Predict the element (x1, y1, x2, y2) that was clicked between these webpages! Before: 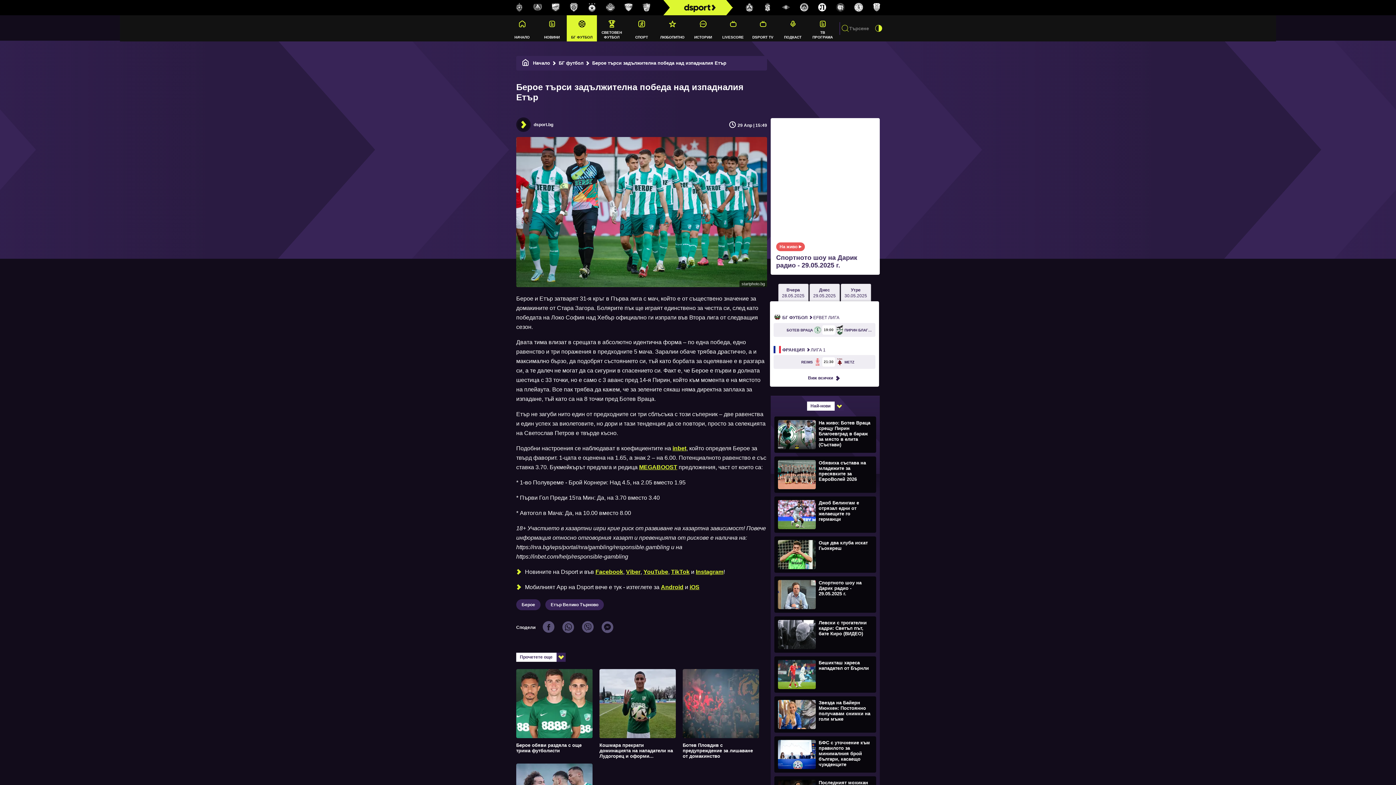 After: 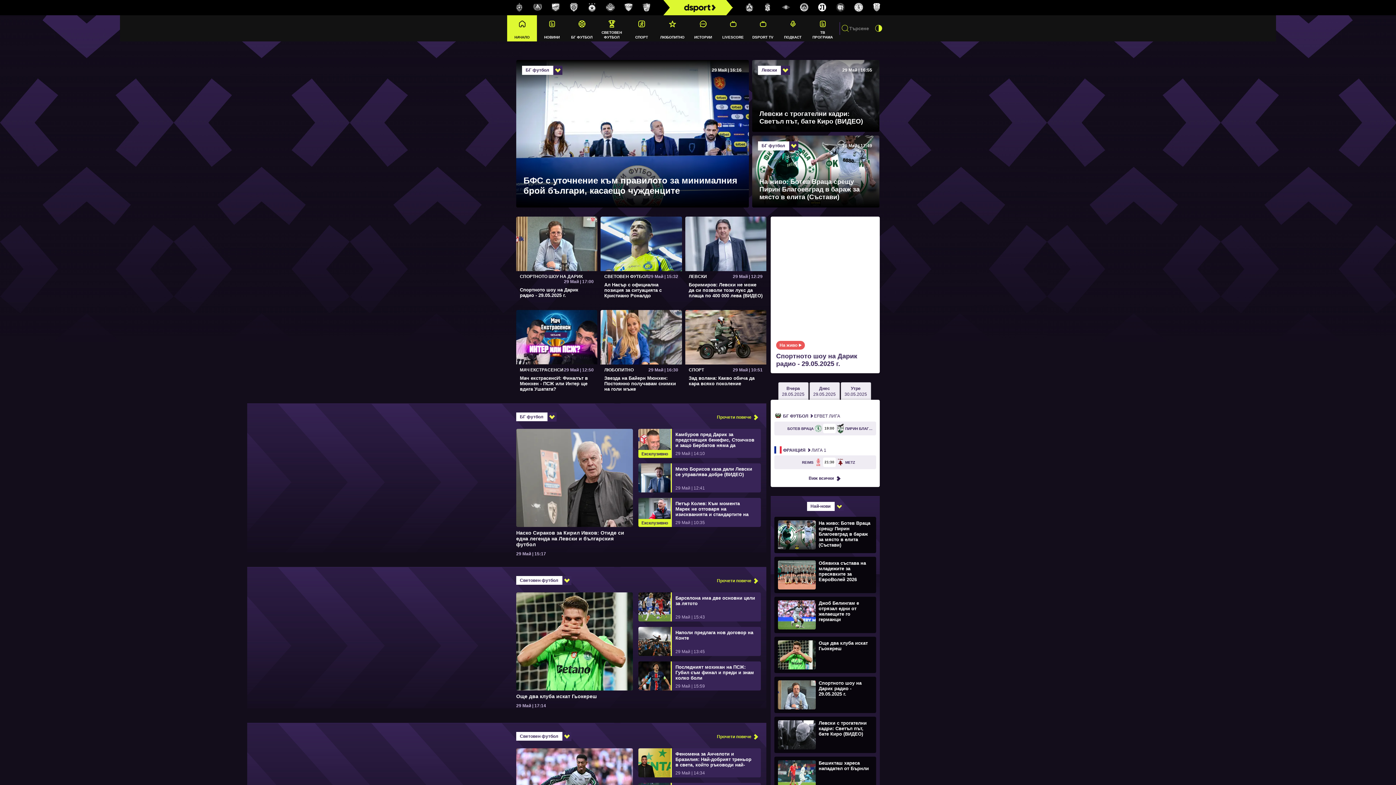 Action: bbox: (507, 15, 537, 41) label: НАЧАЛО